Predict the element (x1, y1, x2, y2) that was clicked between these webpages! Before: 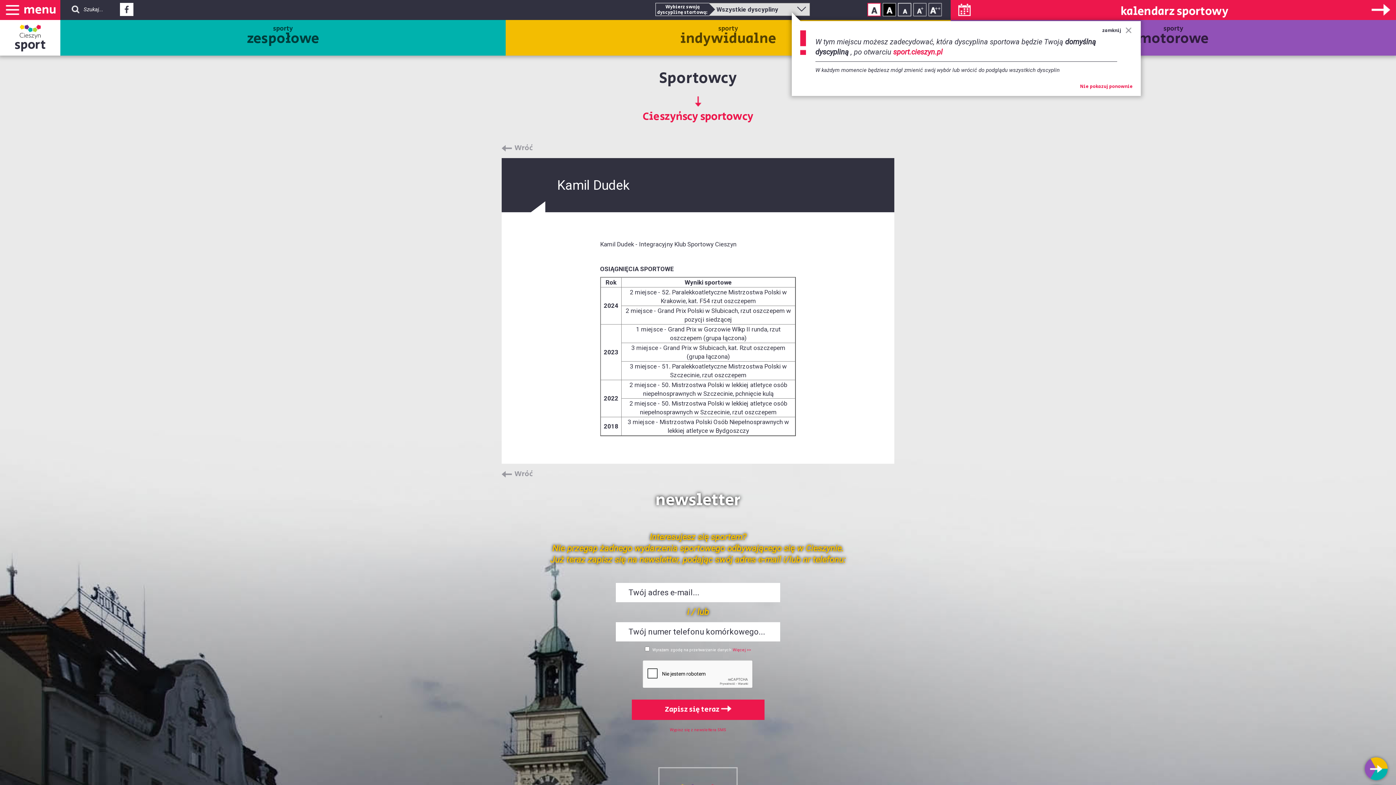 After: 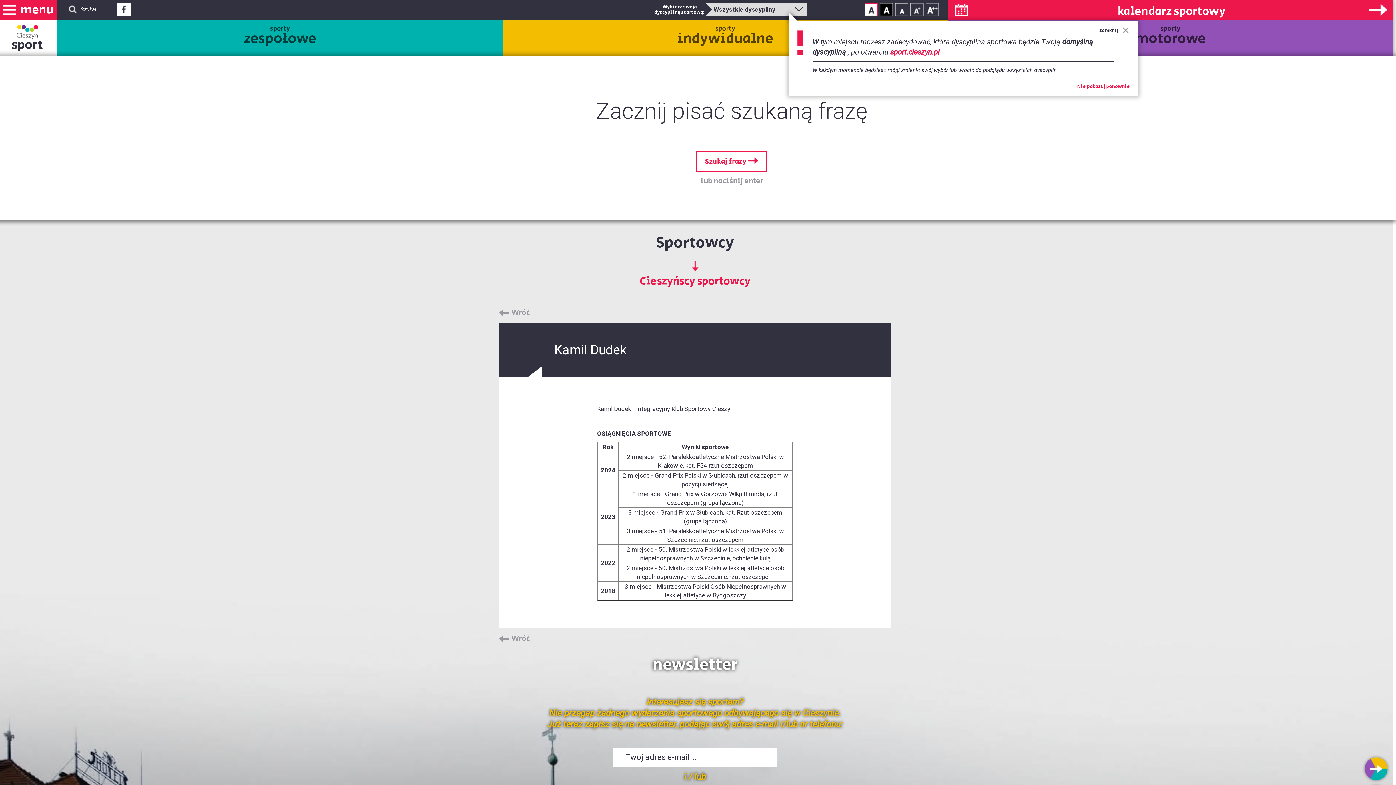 Action: label: Szukaj... bbox: (69, 2, 109, 21)